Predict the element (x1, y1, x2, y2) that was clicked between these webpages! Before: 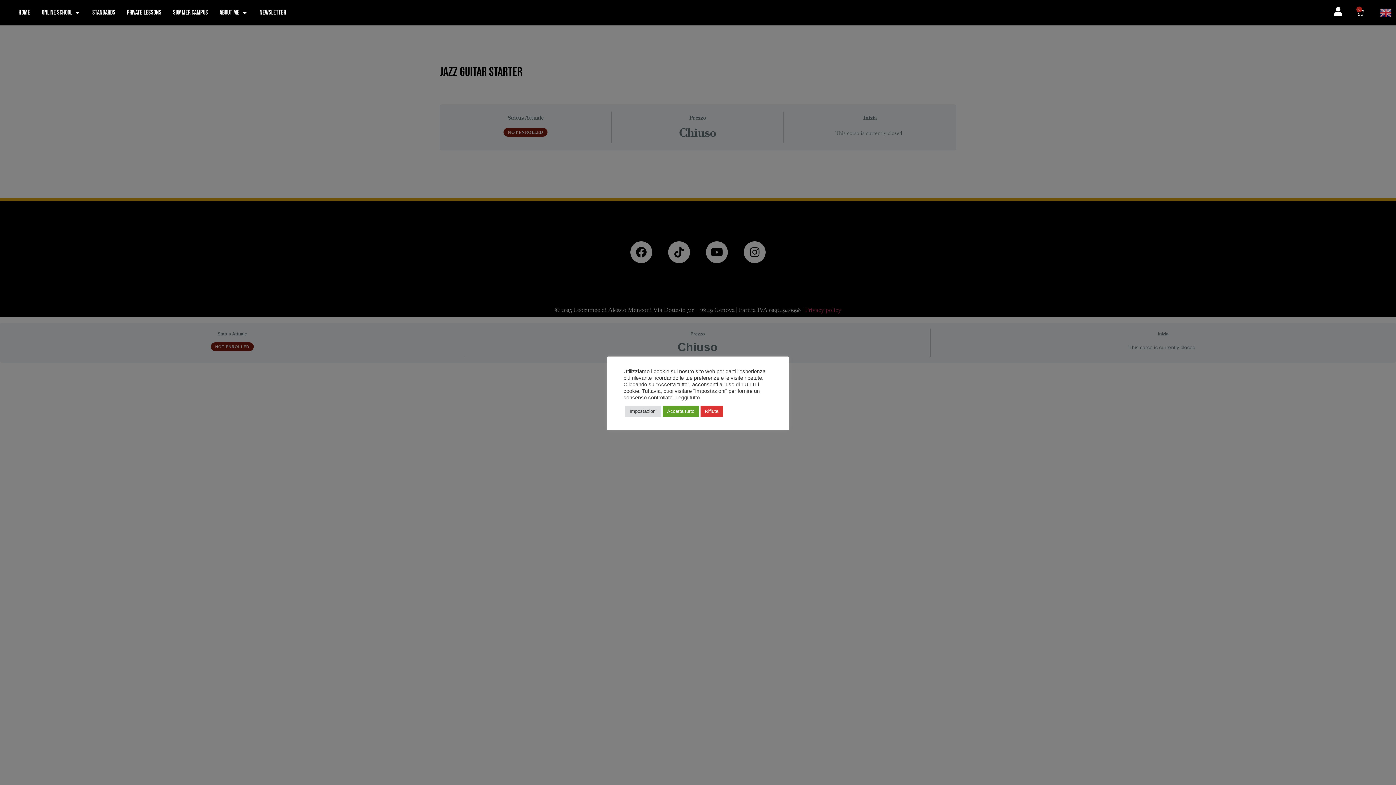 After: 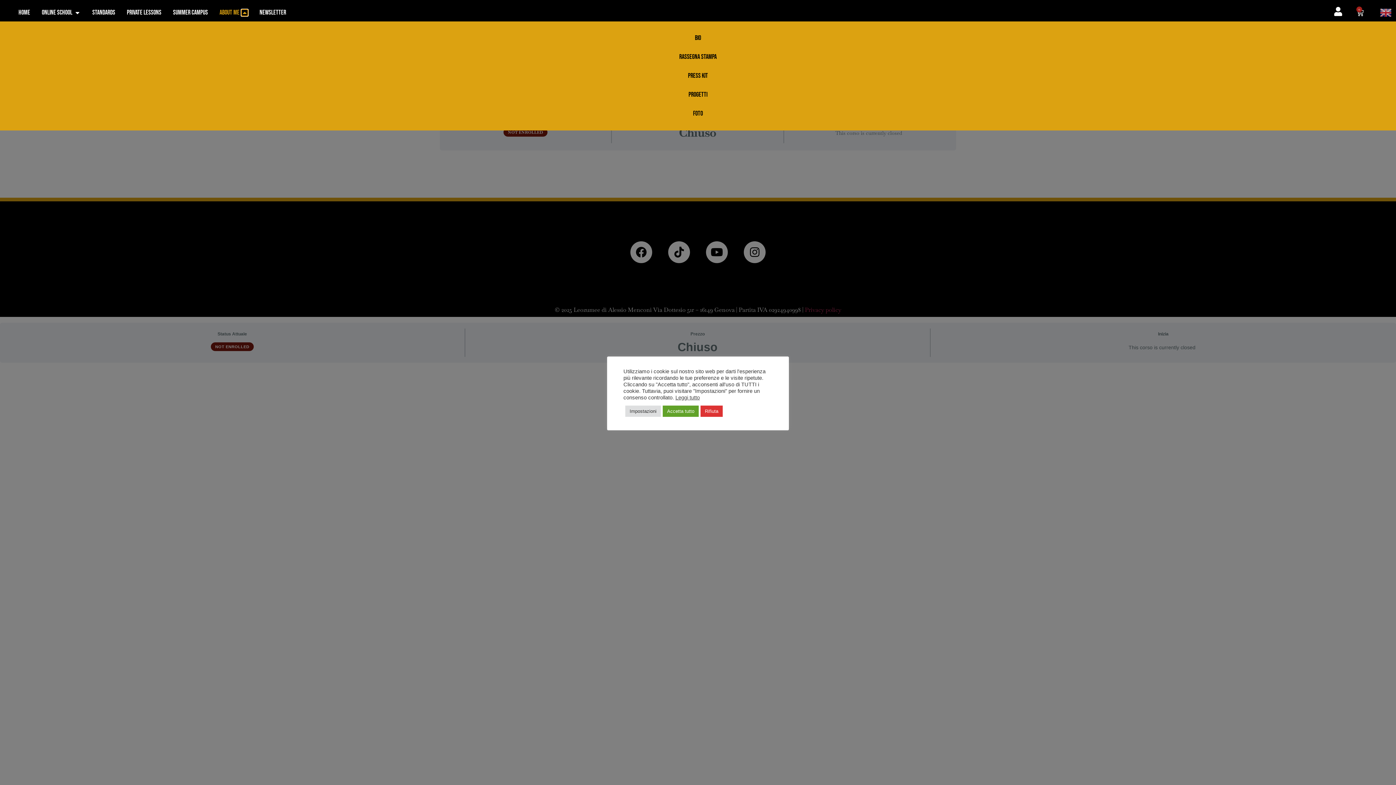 Action: bbox: (241, 9, 248, 16) label: Open ABOUT ME